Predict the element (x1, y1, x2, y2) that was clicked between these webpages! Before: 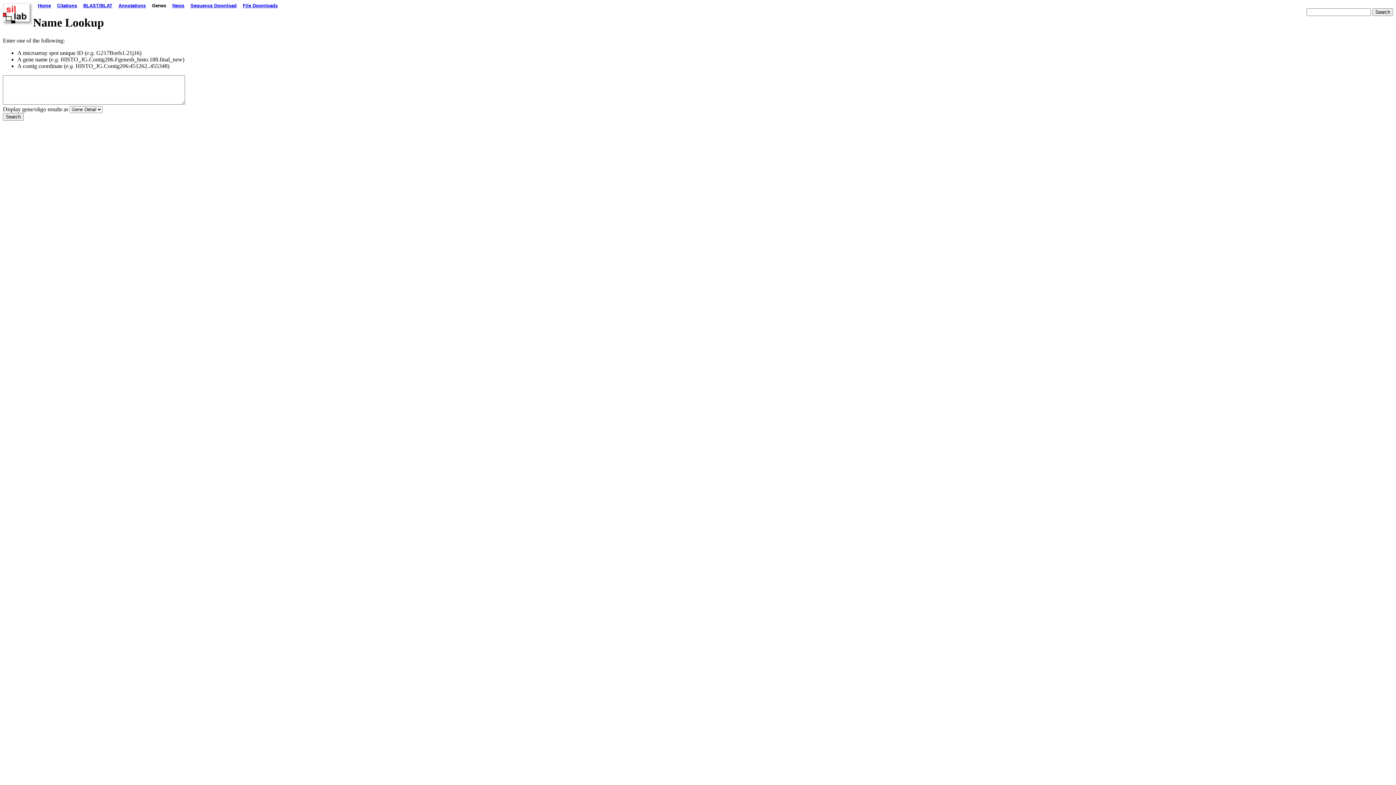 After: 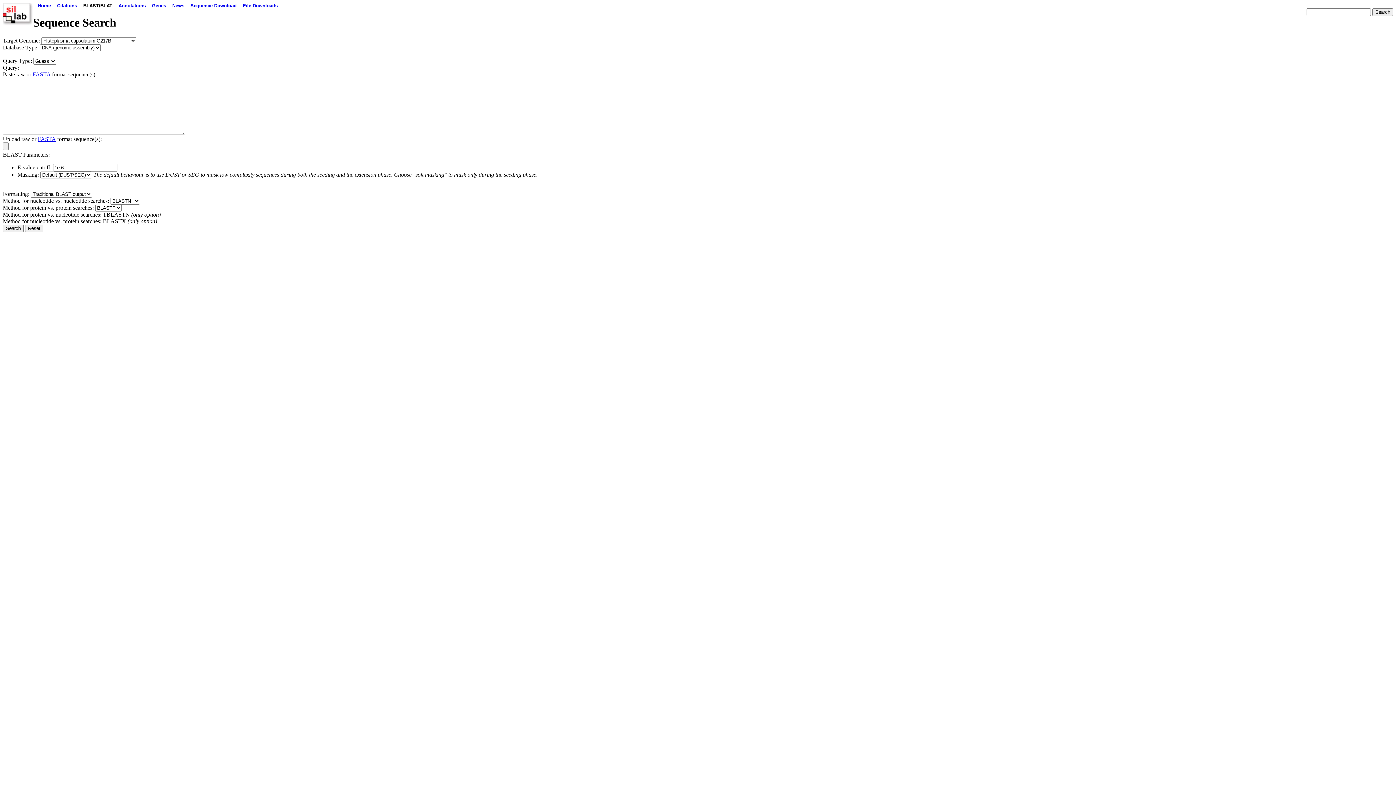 Action: label: BLAST/BLAT bbox: (83, 2, 112, 8)